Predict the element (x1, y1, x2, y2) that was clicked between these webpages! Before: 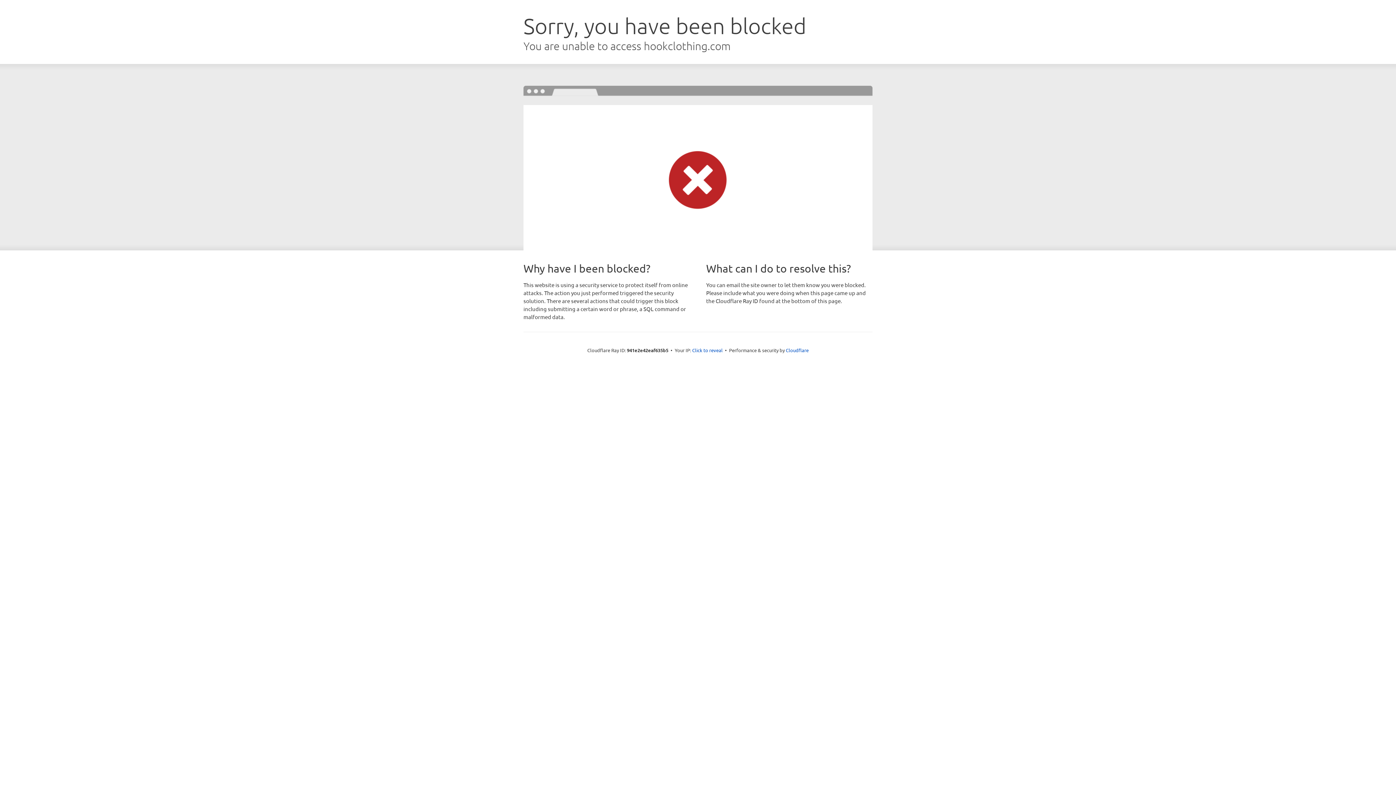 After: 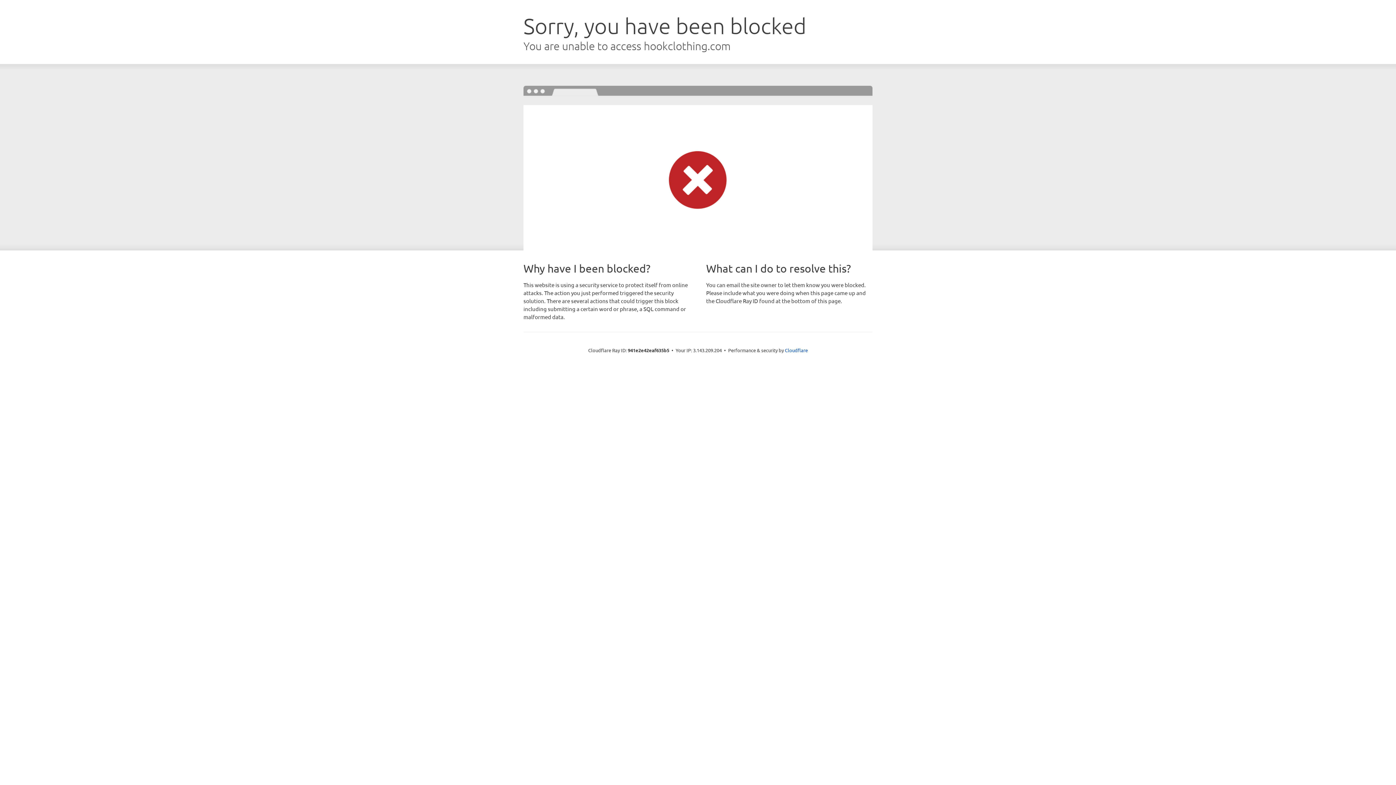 Action: bbox: (692, 346, 722, 353) label: Click to reveal